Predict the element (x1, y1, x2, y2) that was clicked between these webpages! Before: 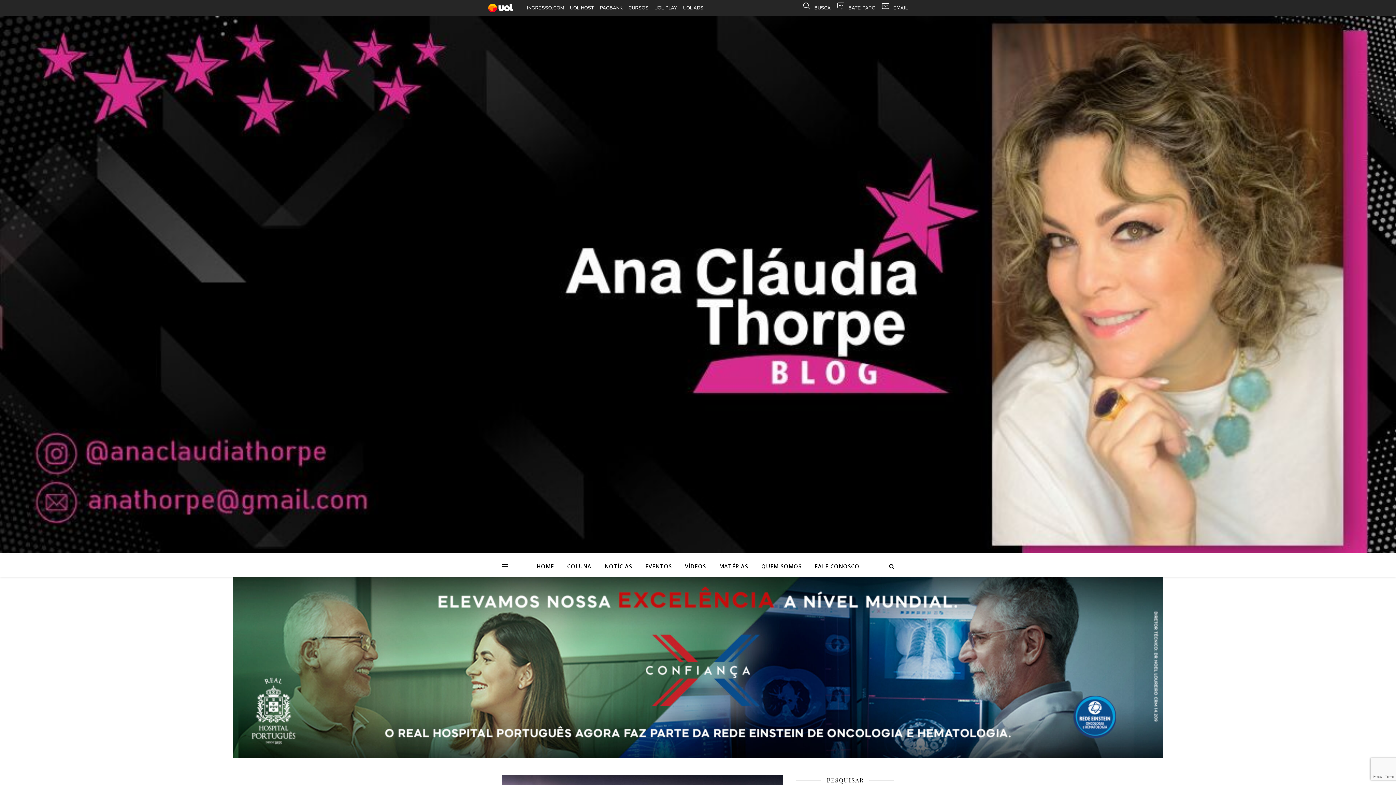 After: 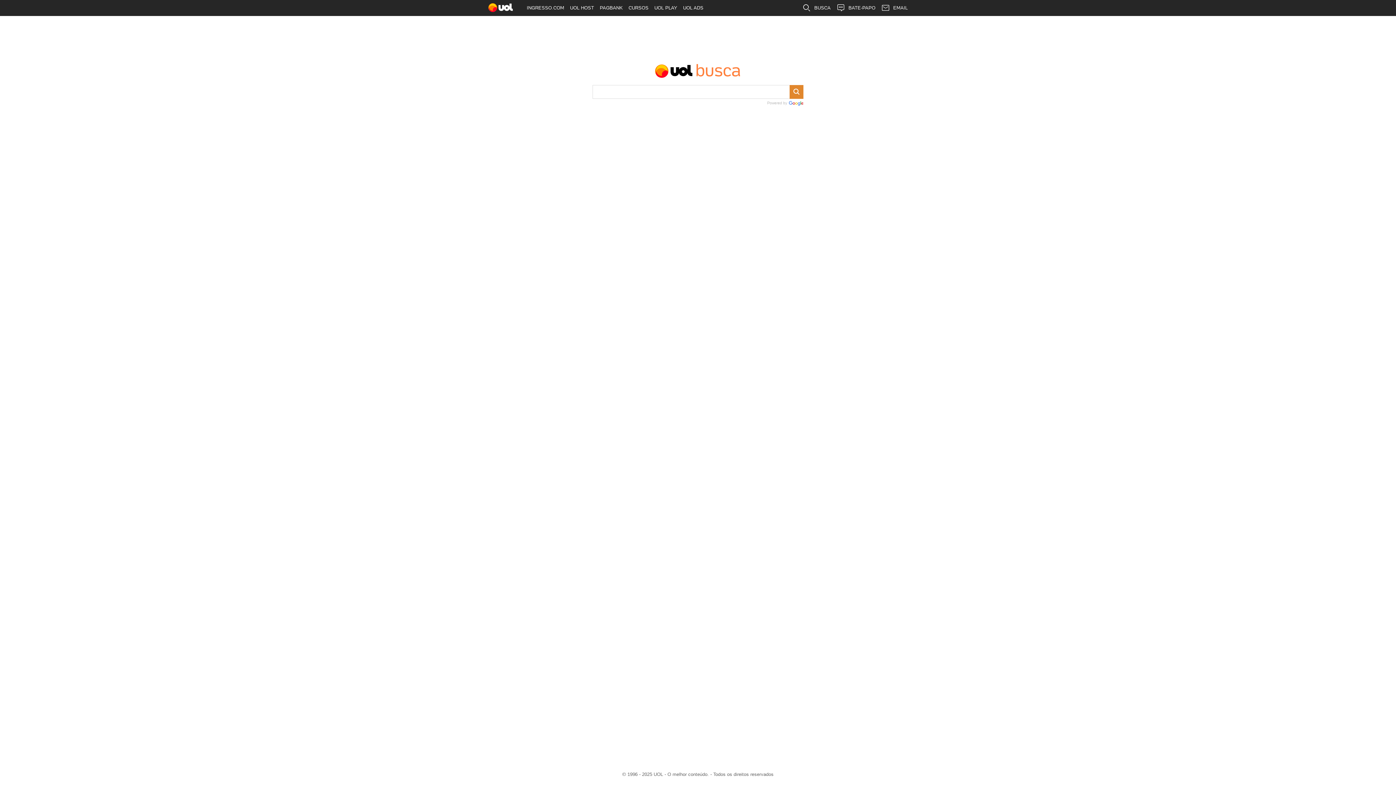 Action: label: BUSCA bbox: (799, 0, 833, 16)